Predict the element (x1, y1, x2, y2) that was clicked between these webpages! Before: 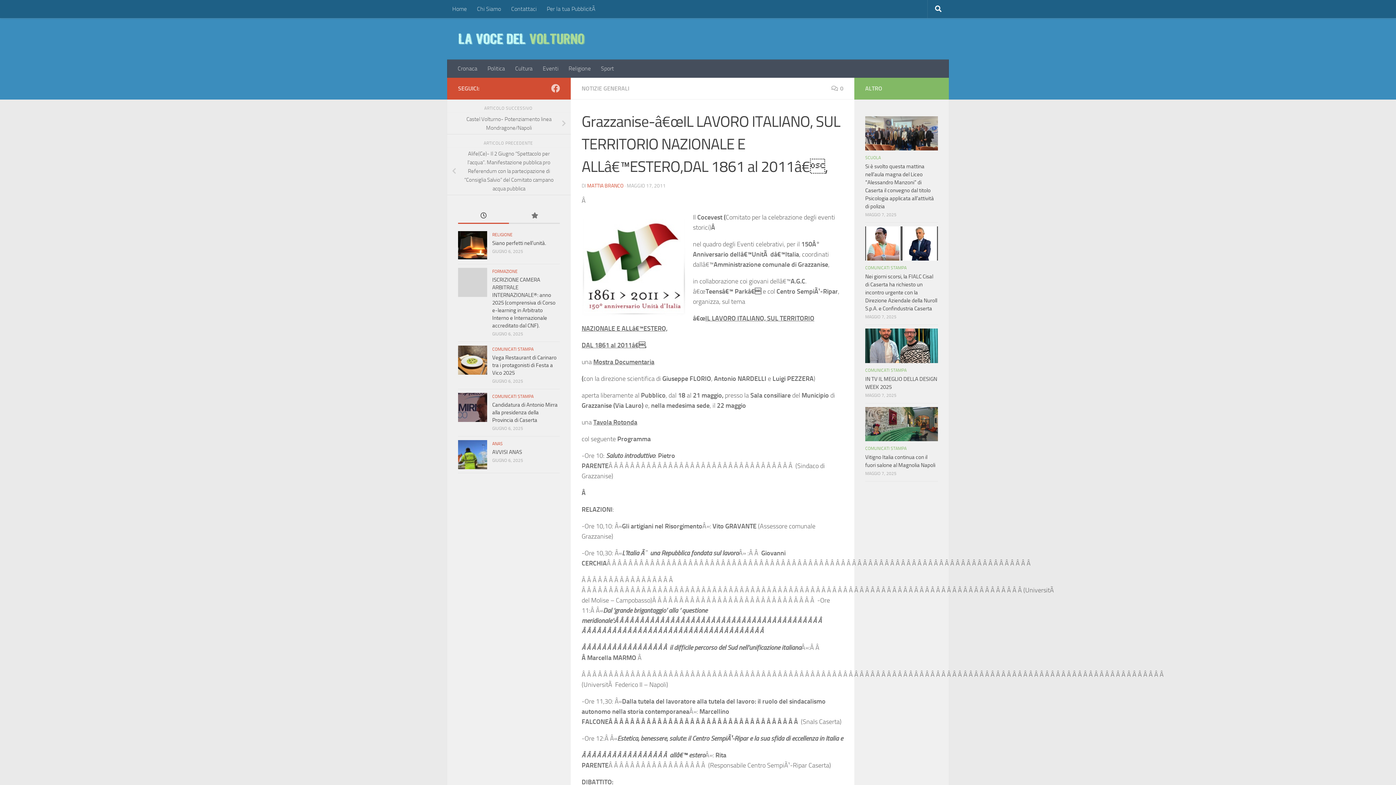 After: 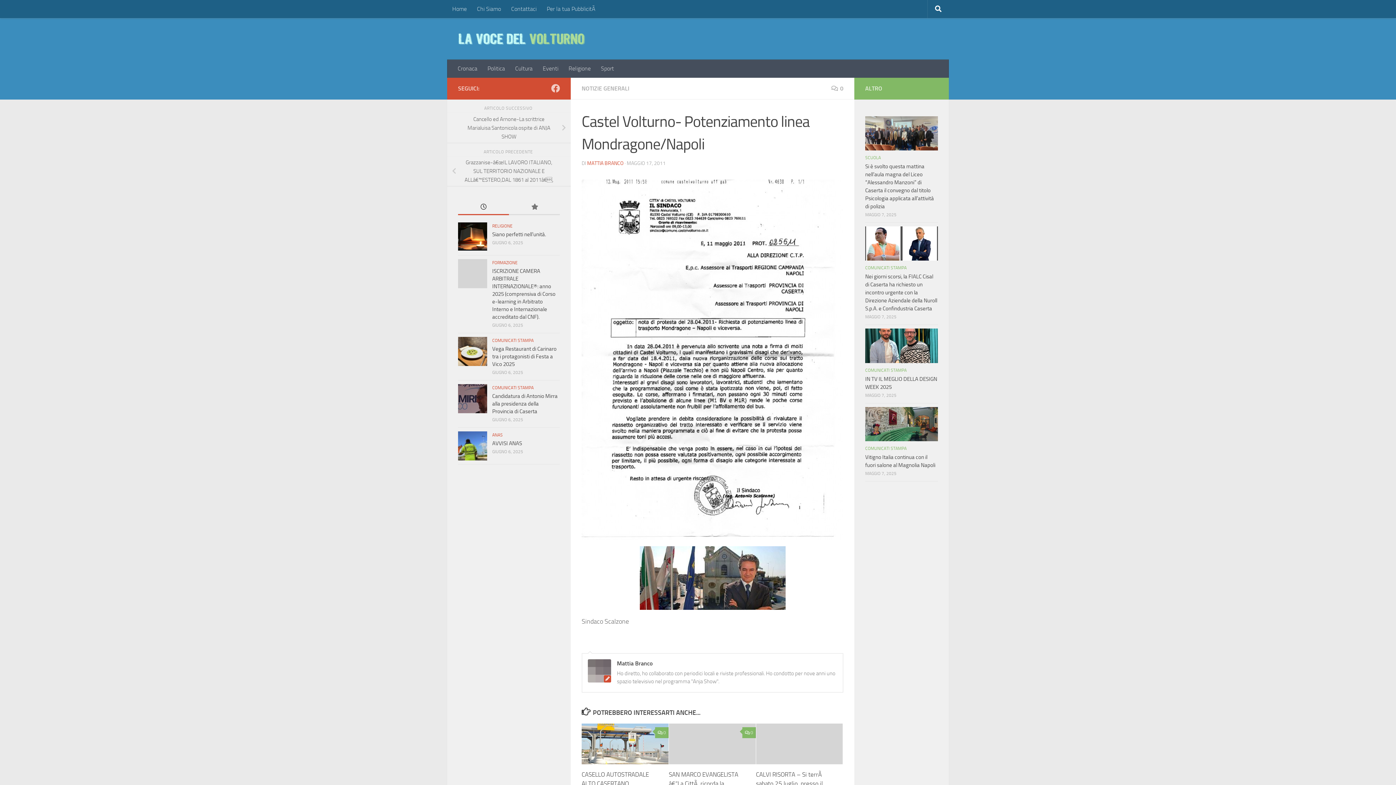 Action: label: Castel Volturno- Potenziamento linea Mondragone/Napoli bbox: (447, 112, 570, 134)